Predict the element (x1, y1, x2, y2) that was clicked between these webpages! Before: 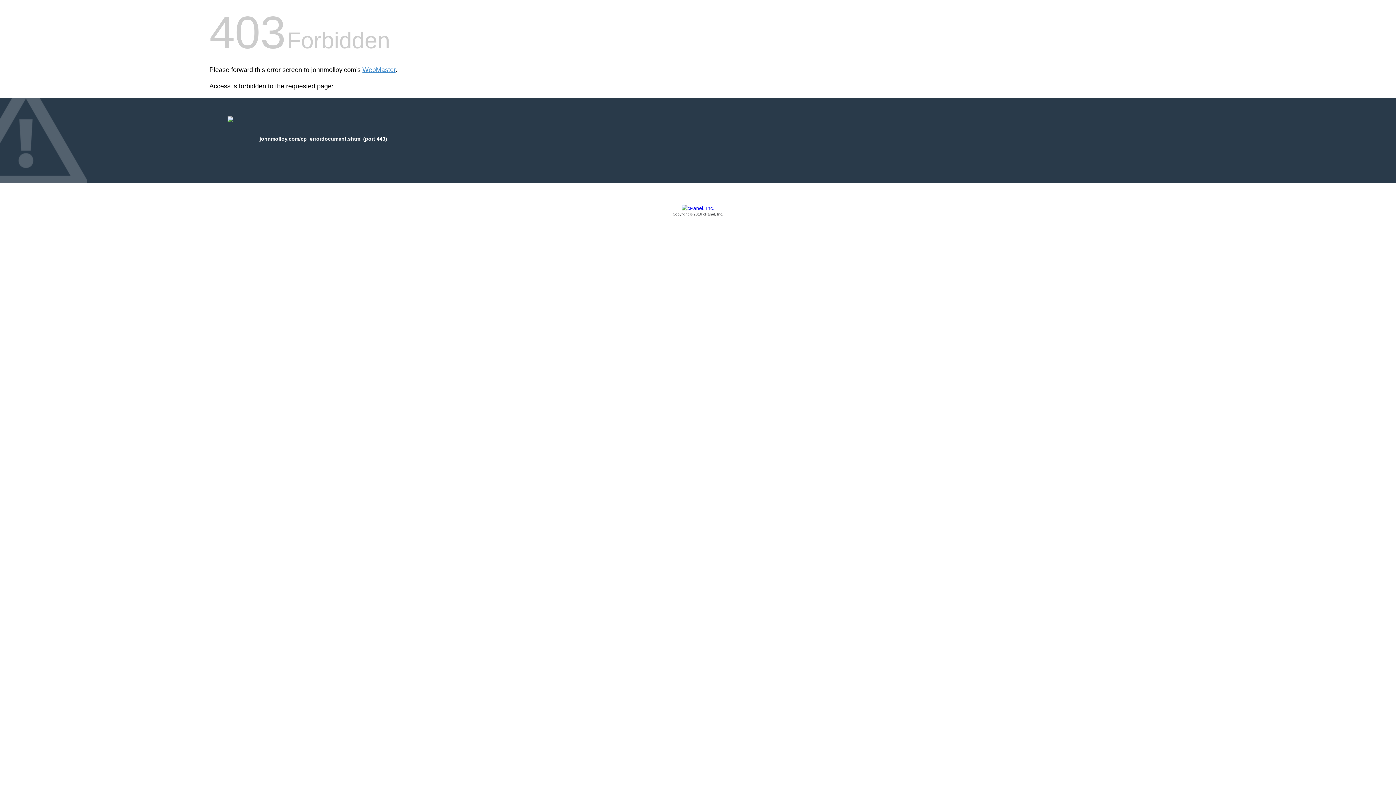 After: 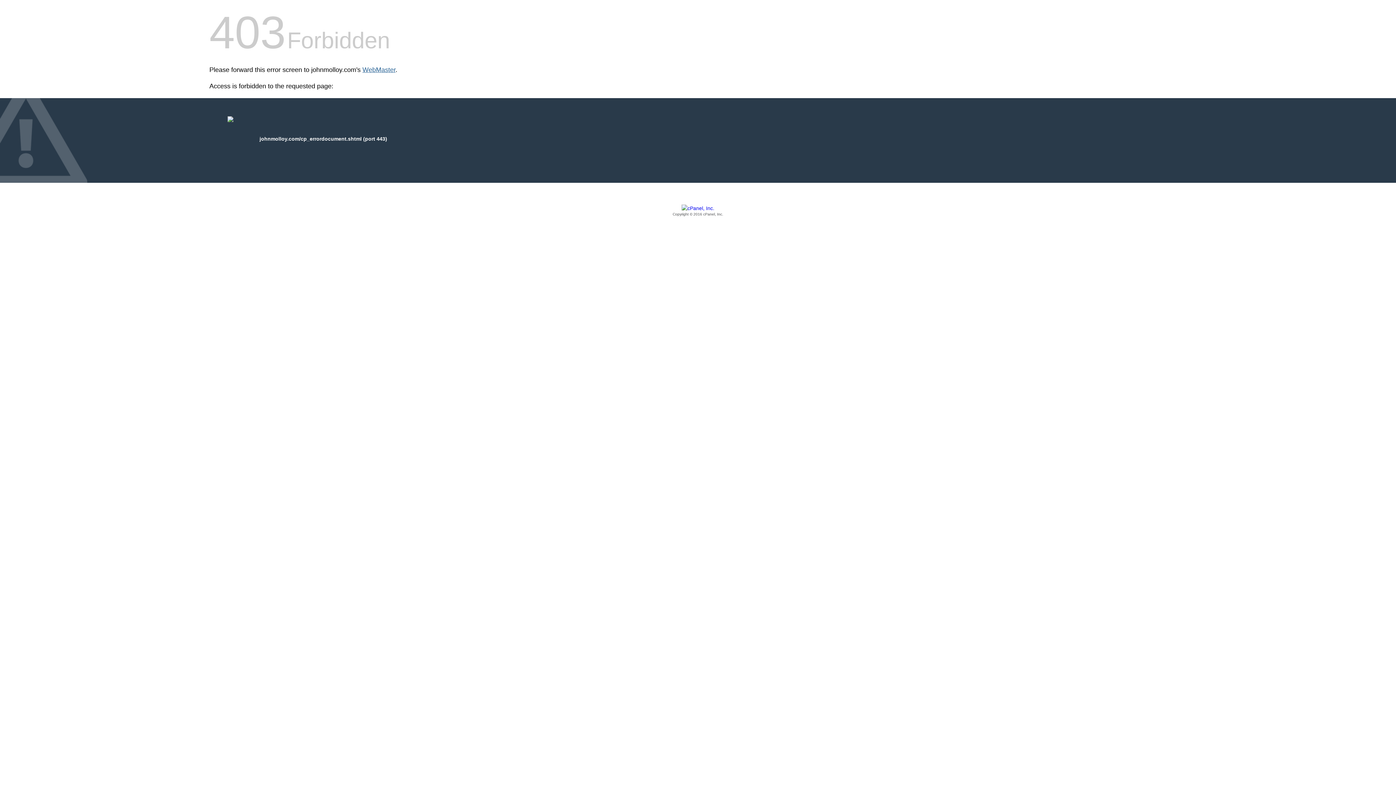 Action: bbox: (362, 66, 395, 73) label: WebMaster